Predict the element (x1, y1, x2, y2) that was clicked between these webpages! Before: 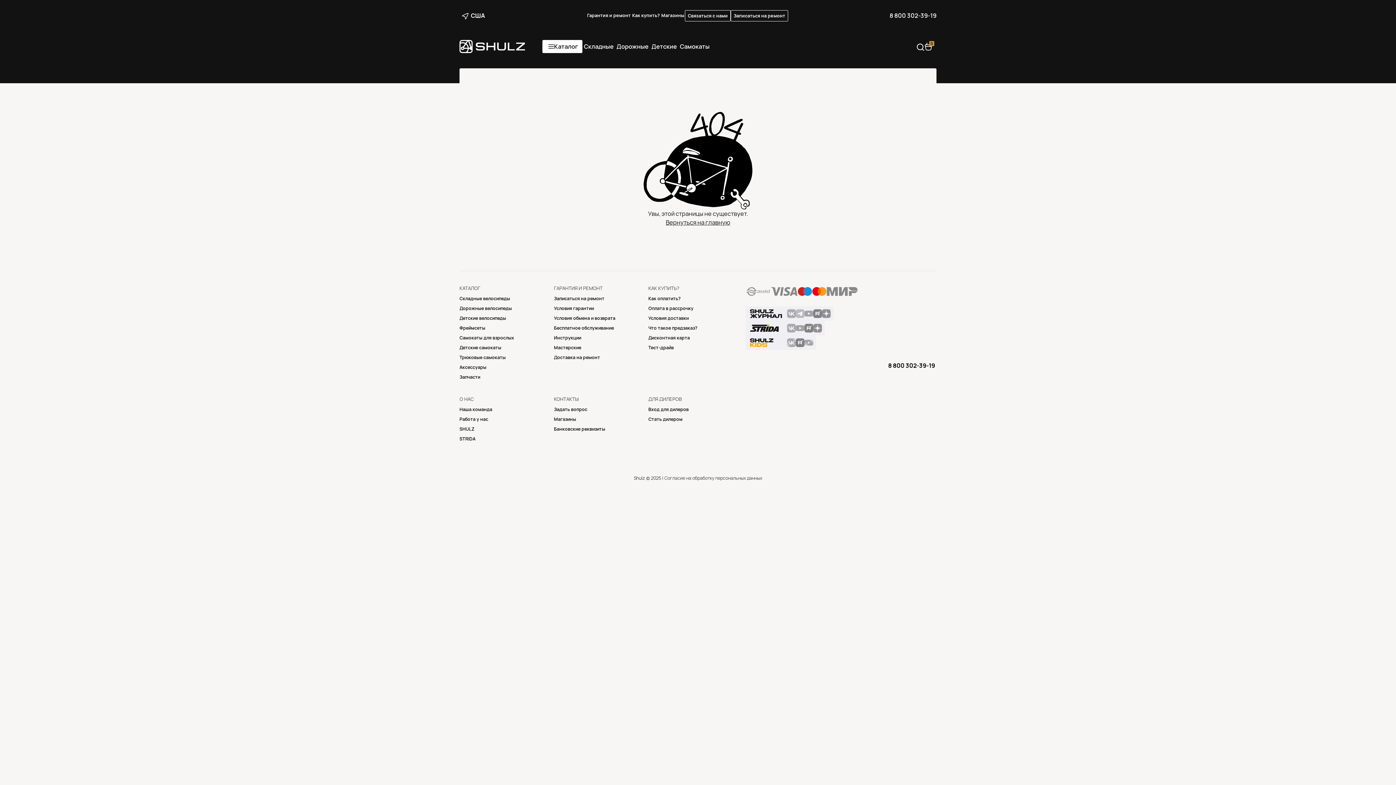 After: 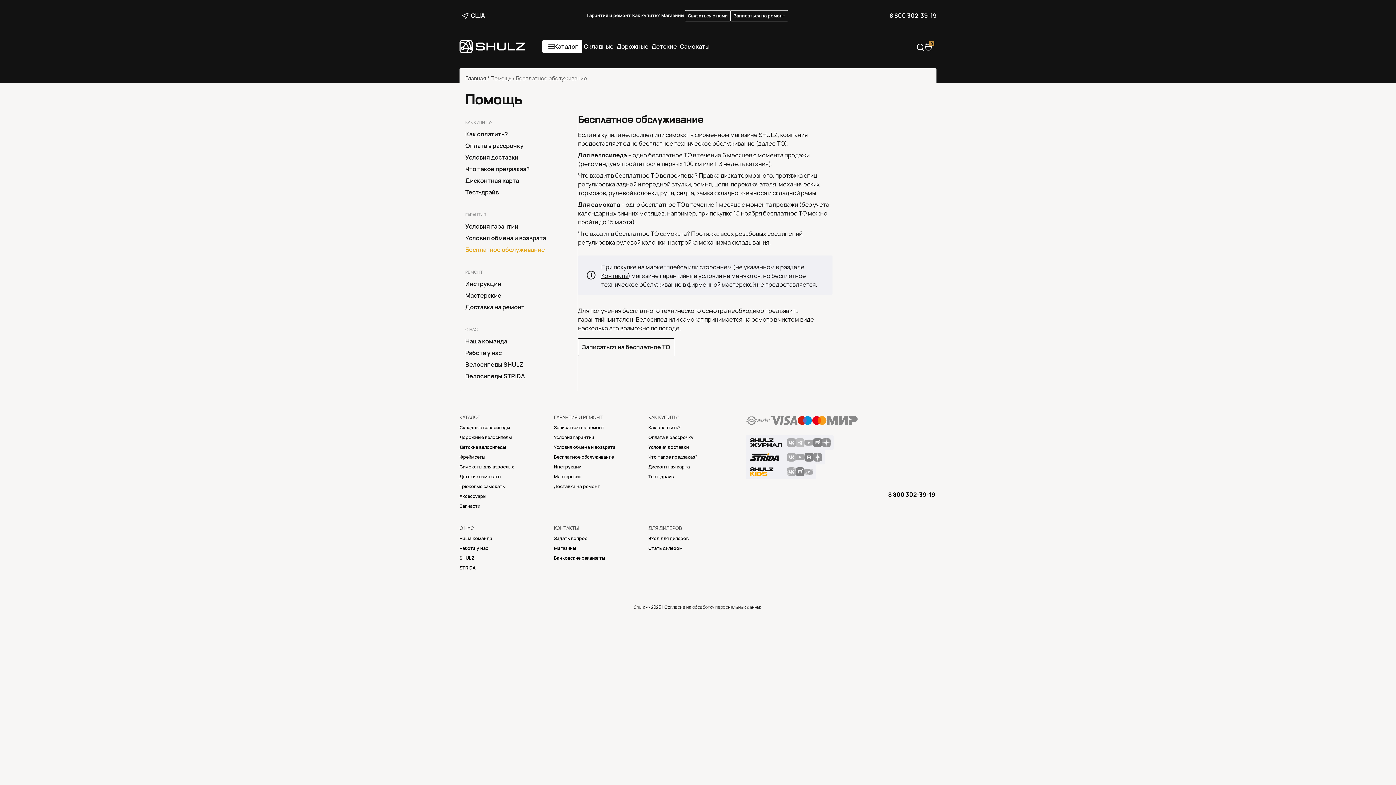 Action: bbox: (554, 325, 614, 331) label: Бесплатное обслуживание